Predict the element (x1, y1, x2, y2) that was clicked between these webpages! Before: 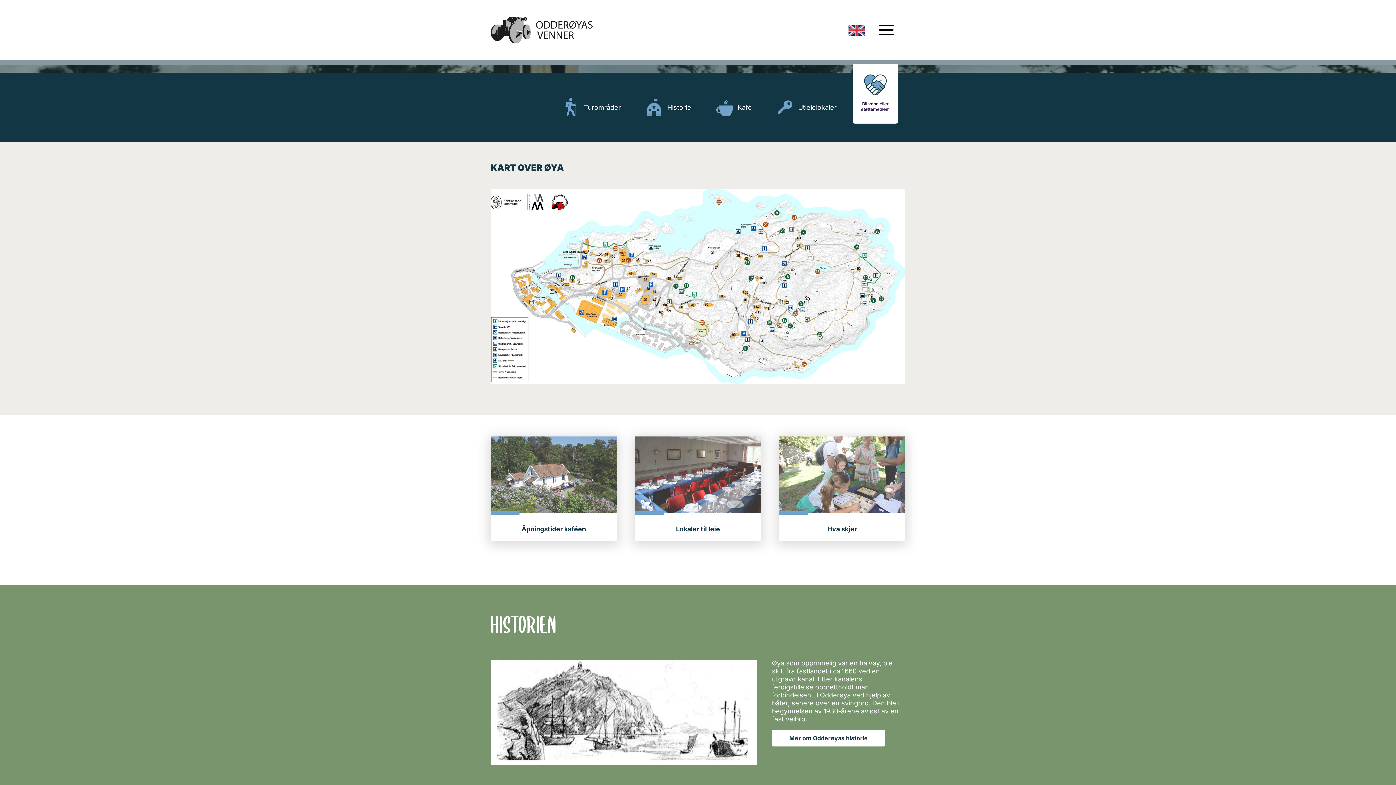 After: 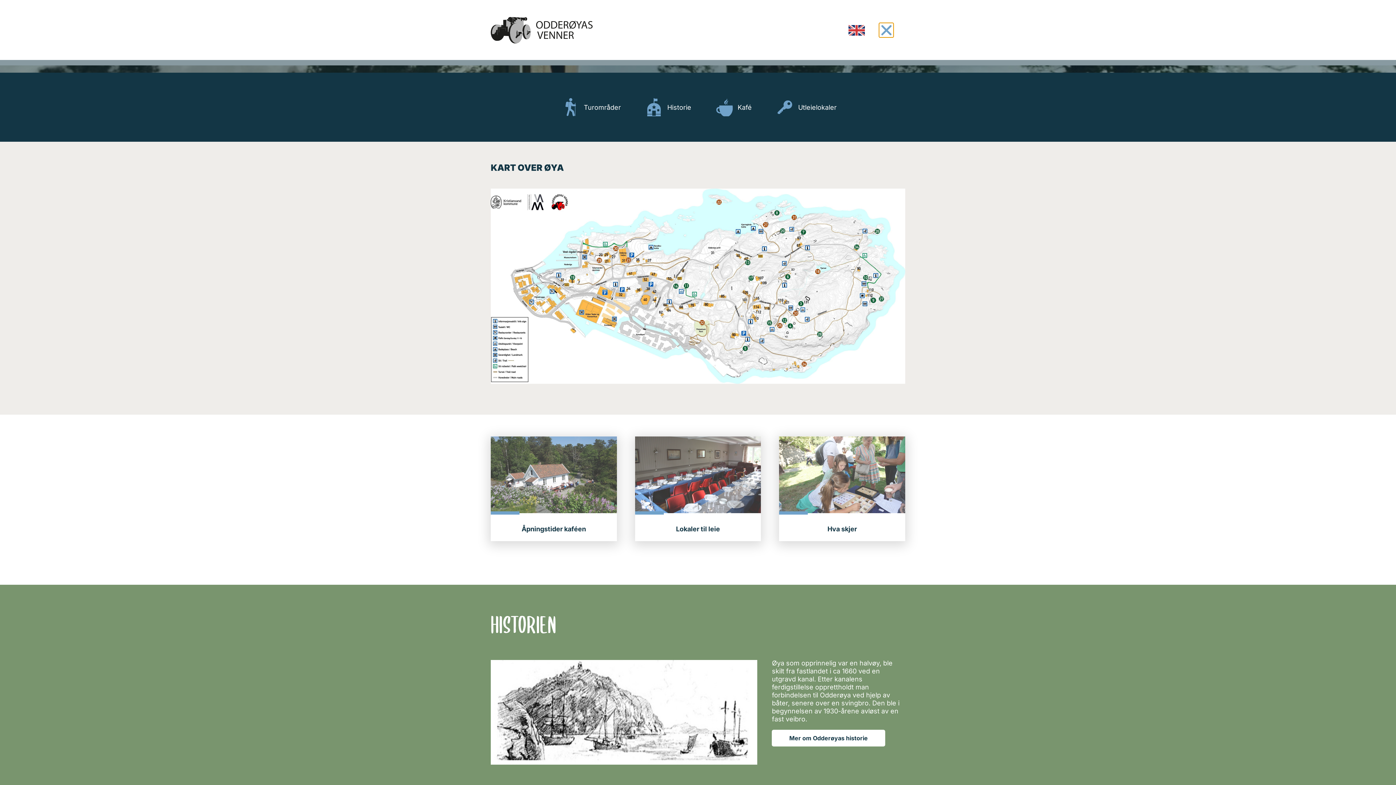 Action: label: Menyveksling bbox: (879, 24, 893, 35)